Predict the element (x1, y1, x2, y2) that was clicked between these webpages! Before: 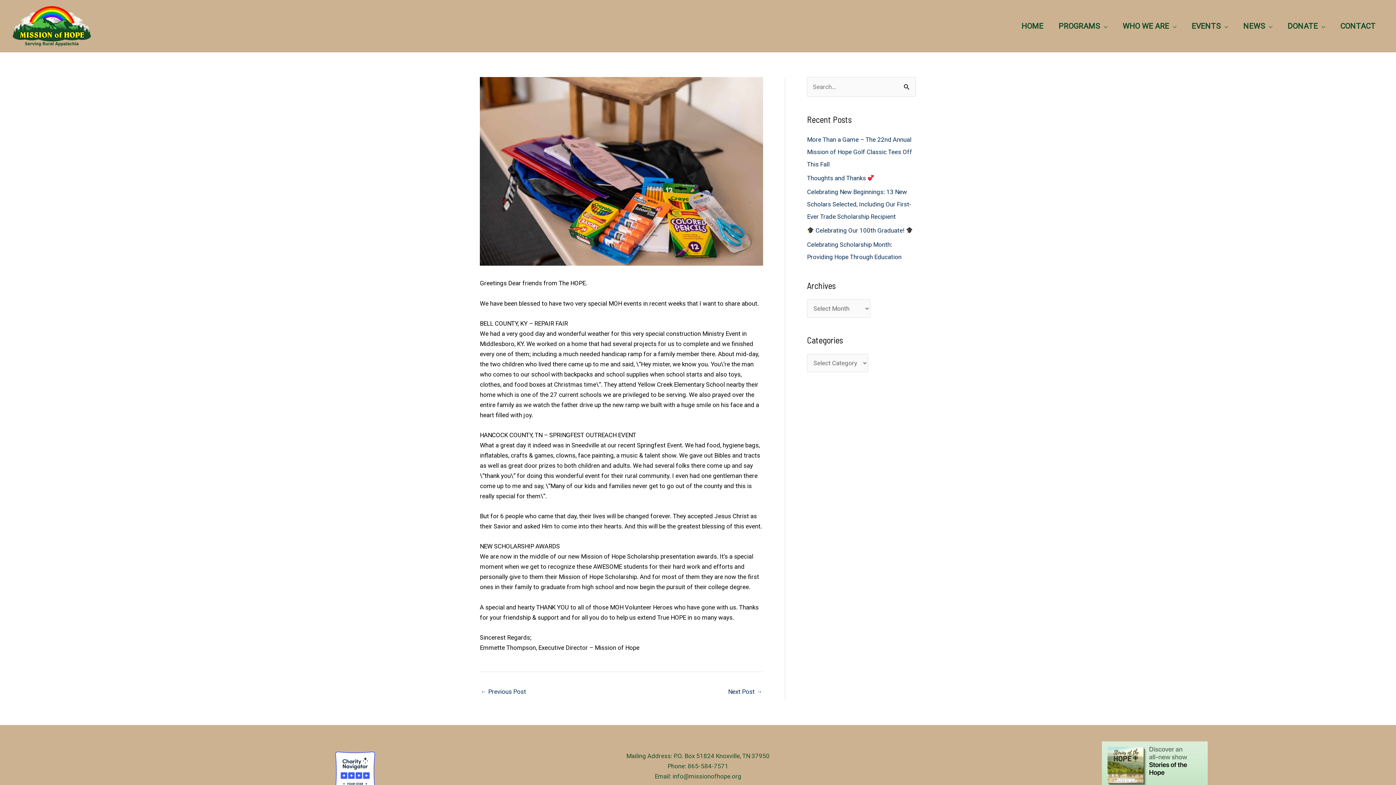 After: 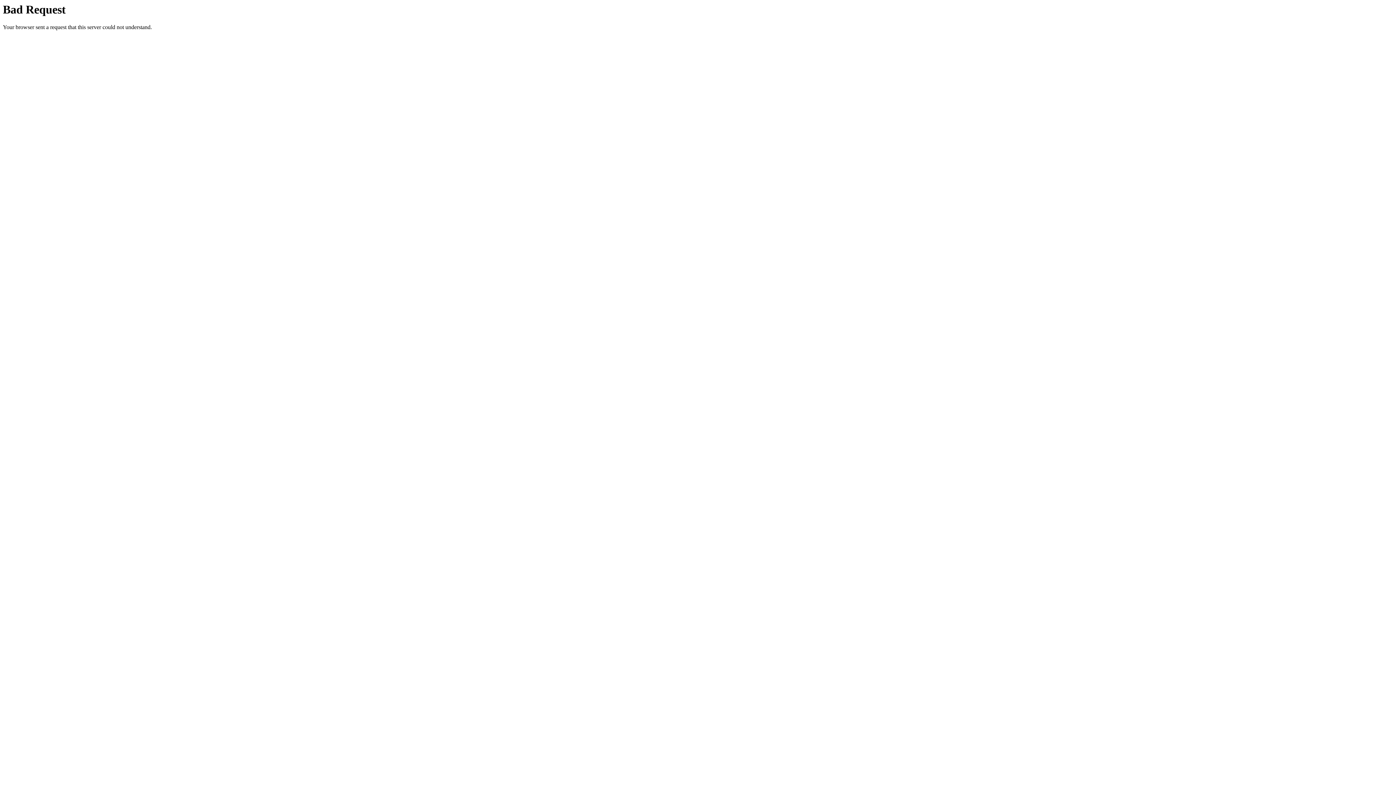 Action: bbox: (673, 752, 769, 760) label: P.O. Box 51824 Knoxville, TN 37950